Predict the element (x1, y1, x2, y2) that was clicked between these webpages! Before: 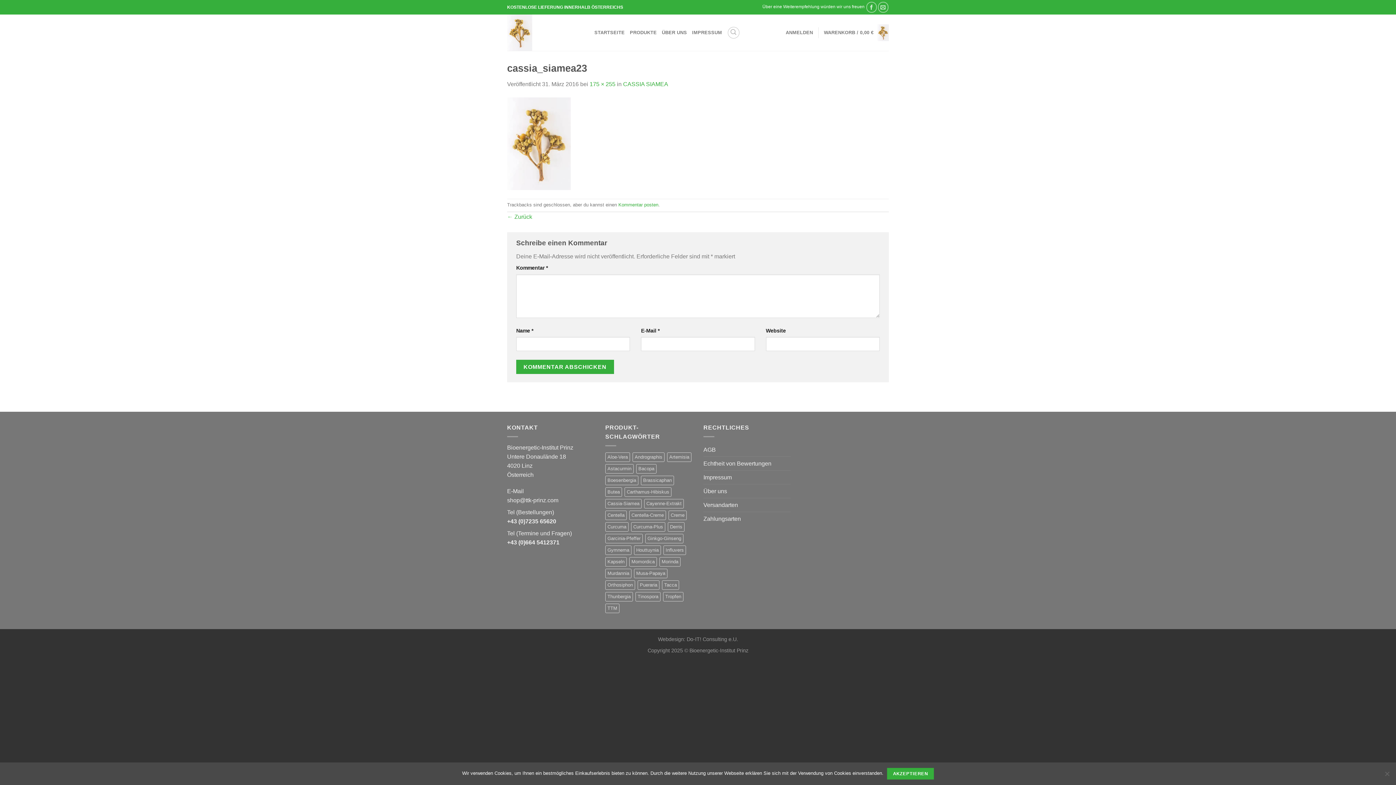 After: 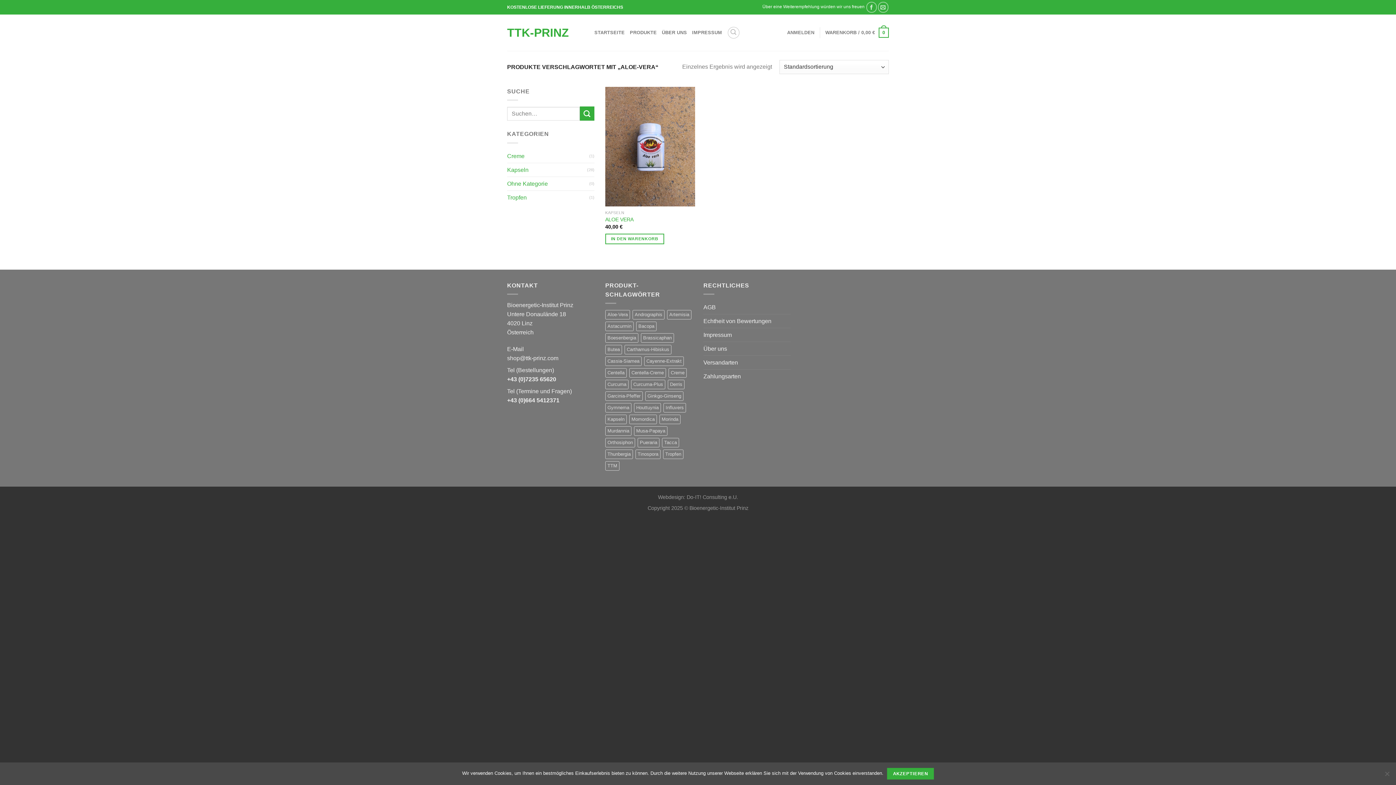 Action: bbox: (605, 452, 630, 462) label: Aloe-Vera (1 Produkt)